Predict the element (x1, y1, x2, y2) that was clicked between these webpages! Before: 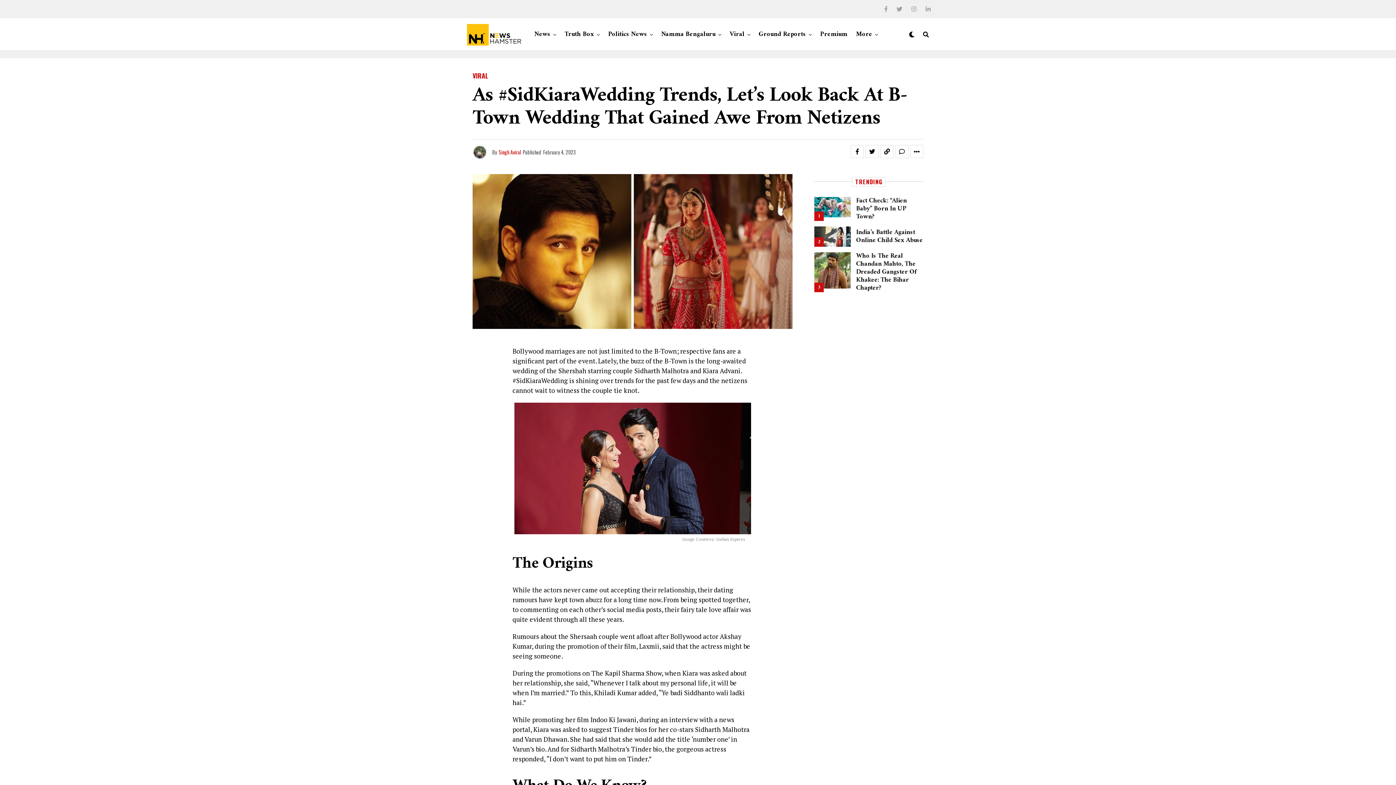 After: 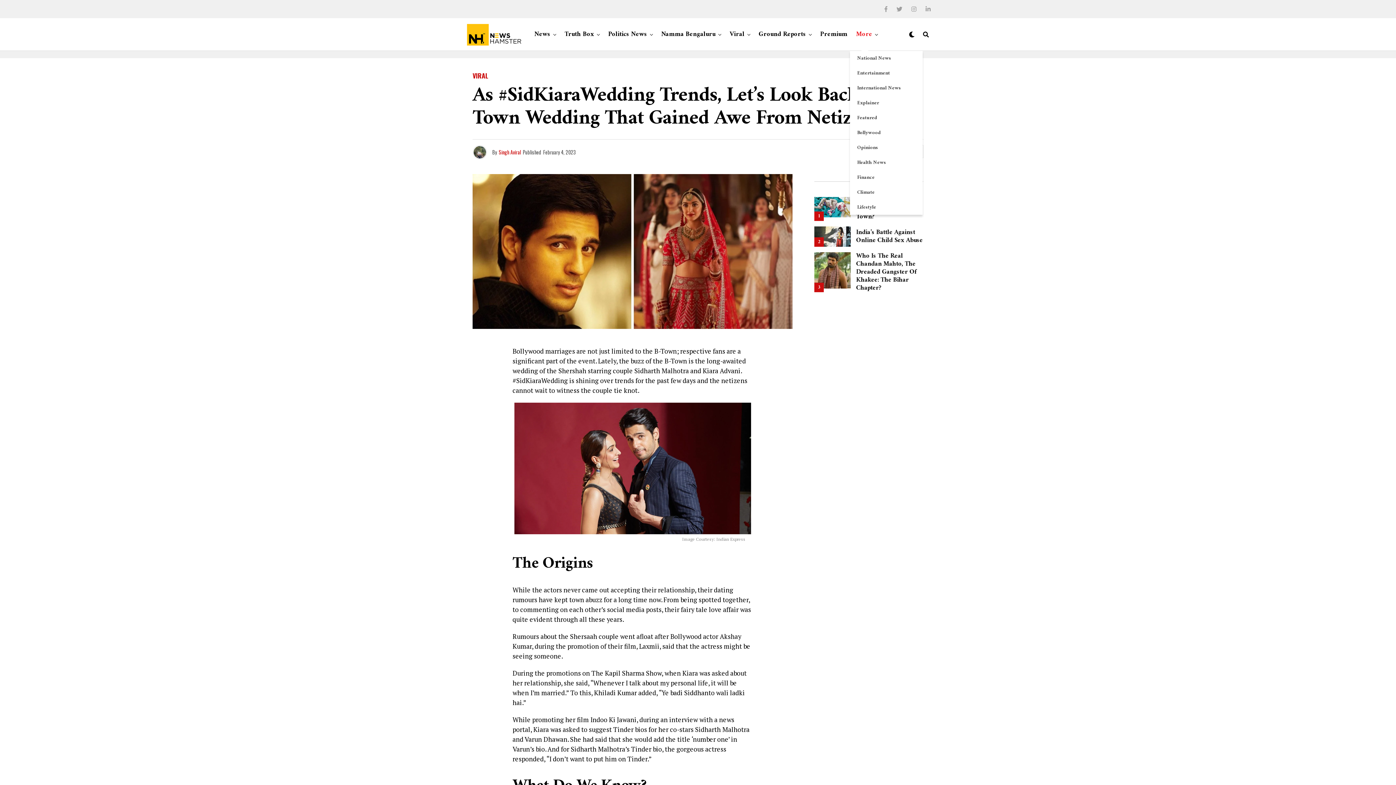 Action: bbox: (852, 18, 876, 50) label: More